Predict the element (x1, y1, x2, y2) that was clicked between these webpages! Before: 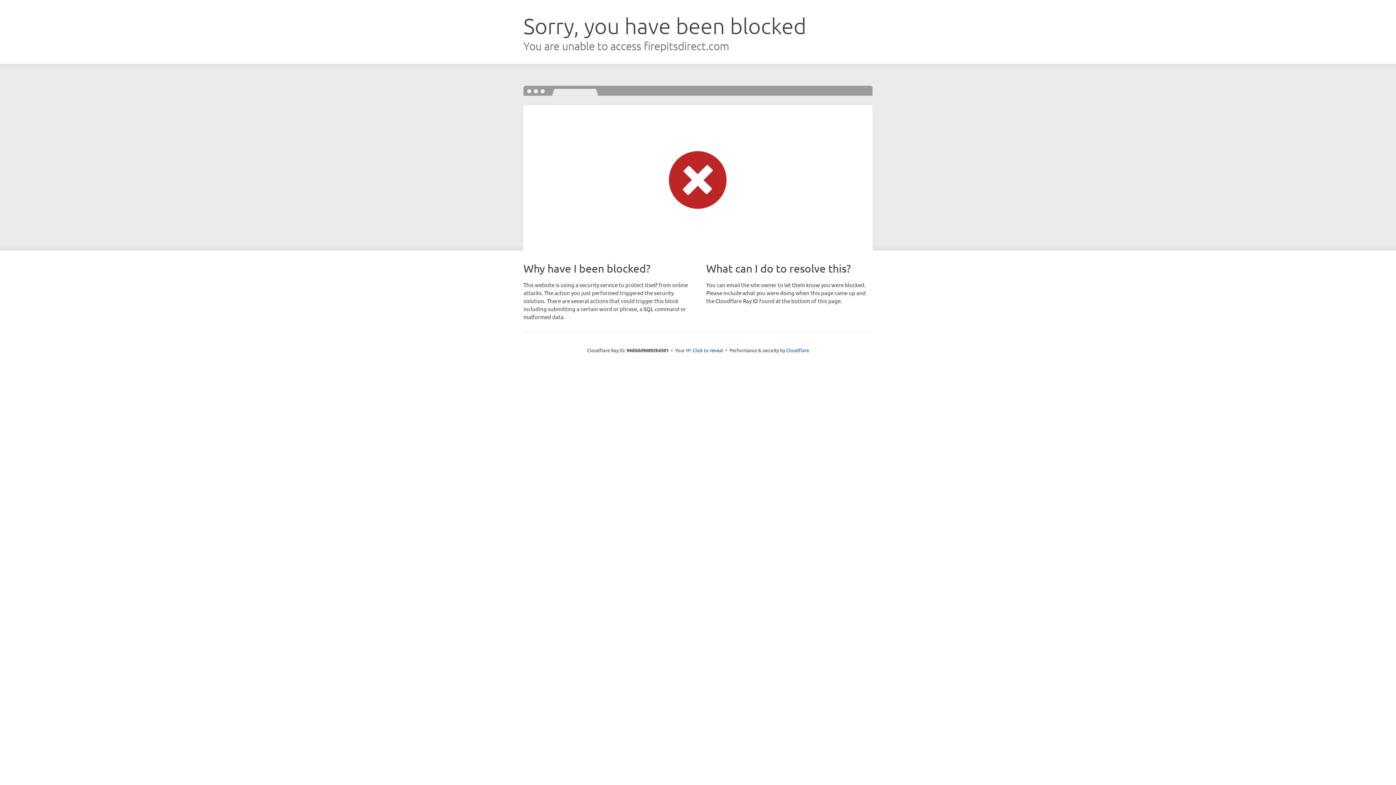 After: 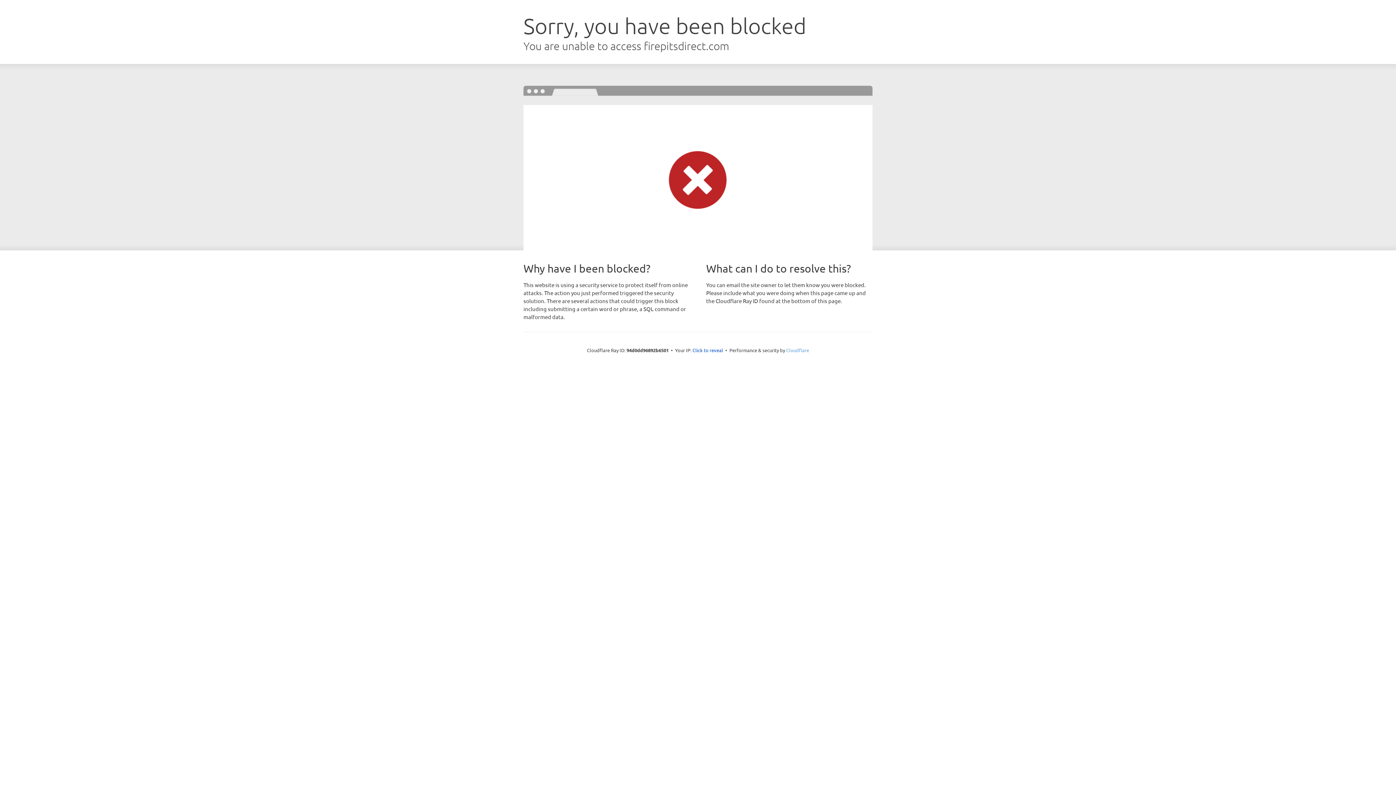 Action: label: Cloudflare bbox: (786, 347, 809, 353)